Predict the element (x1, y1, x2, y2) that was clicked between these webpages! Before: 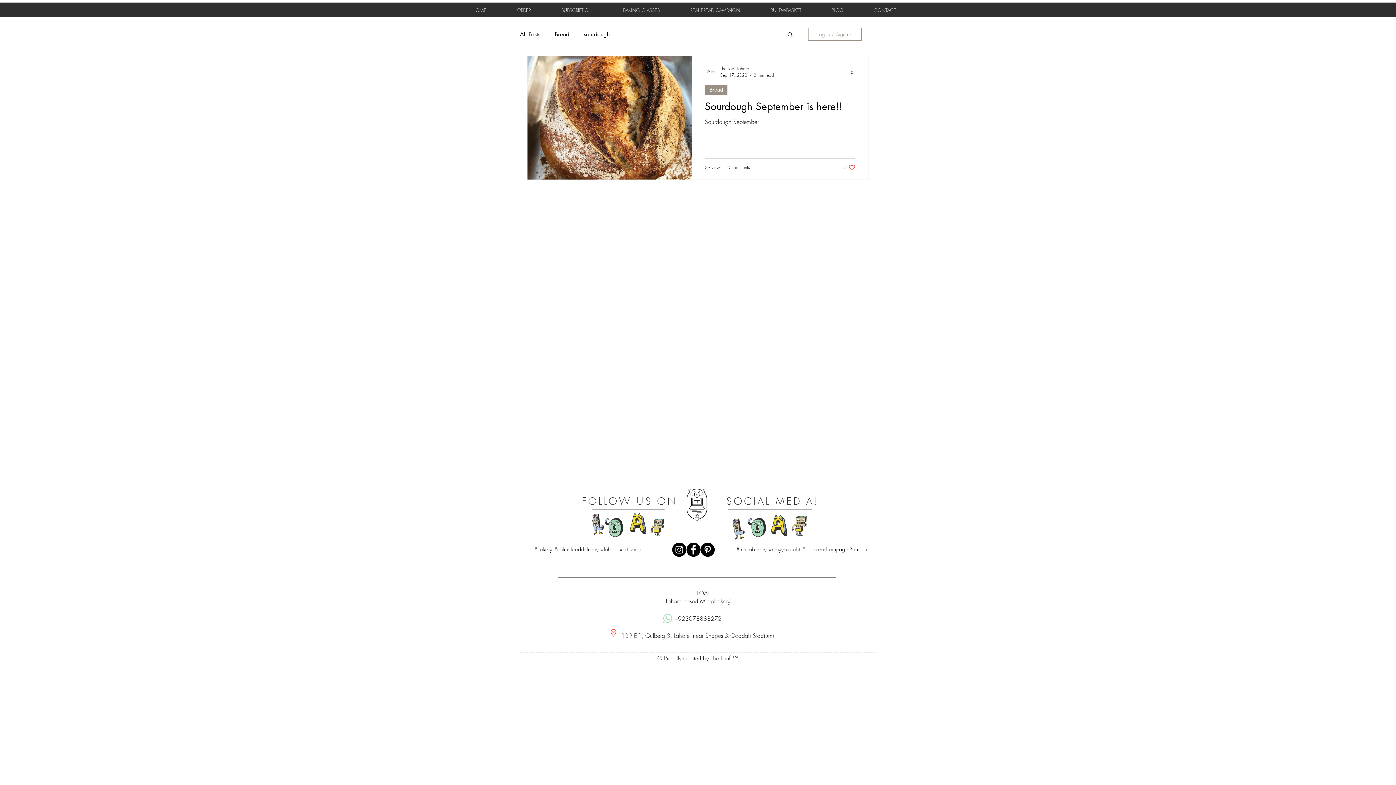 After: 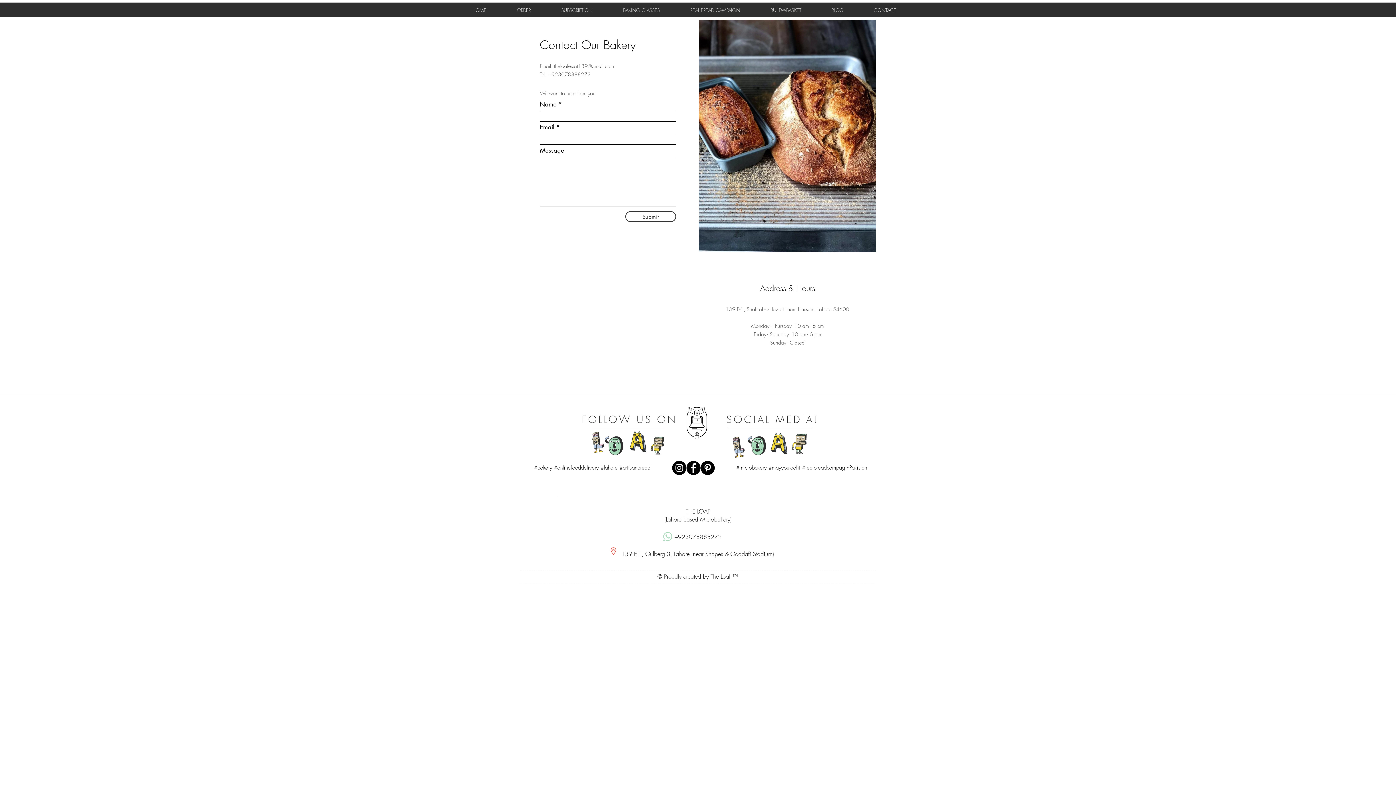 Action: label: CONTACT bbox: (858, 6, 911, 13)